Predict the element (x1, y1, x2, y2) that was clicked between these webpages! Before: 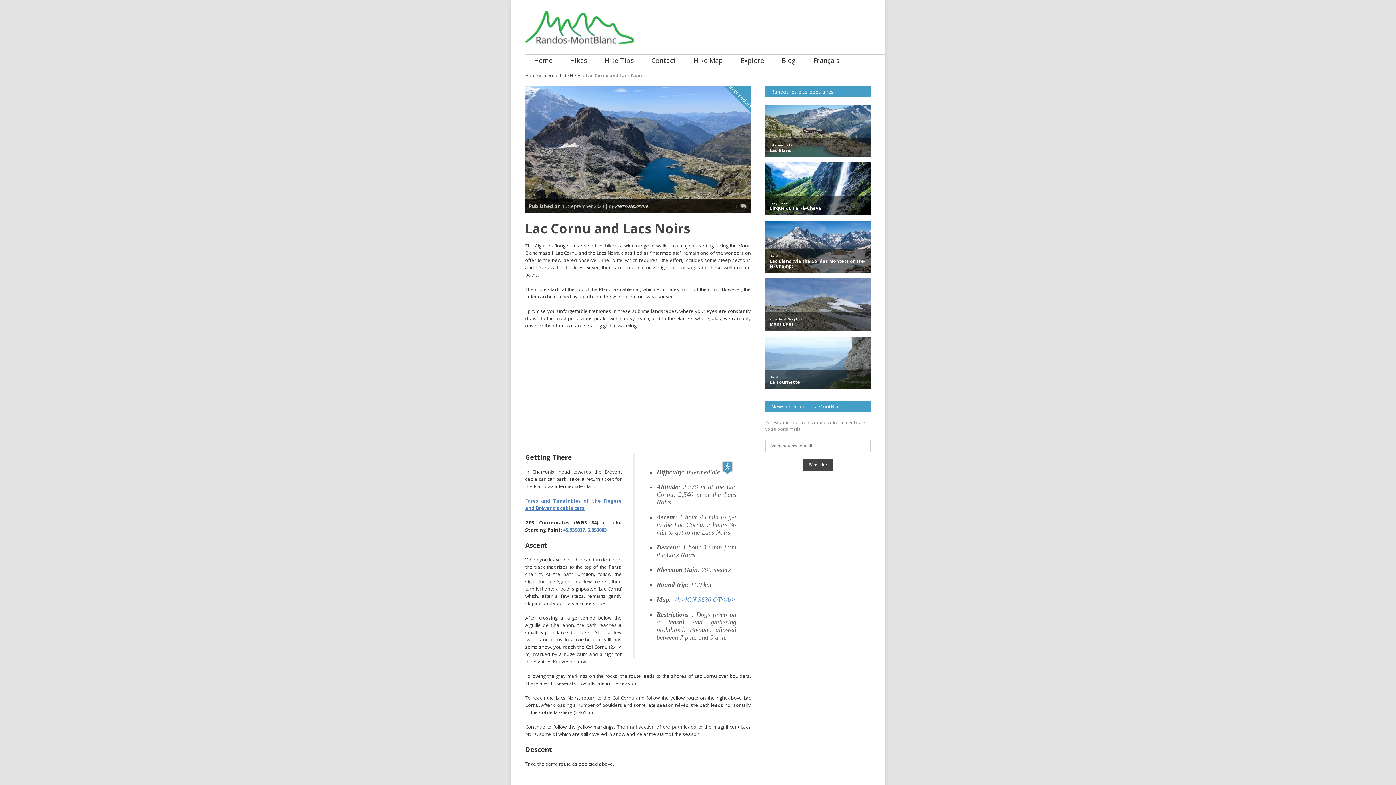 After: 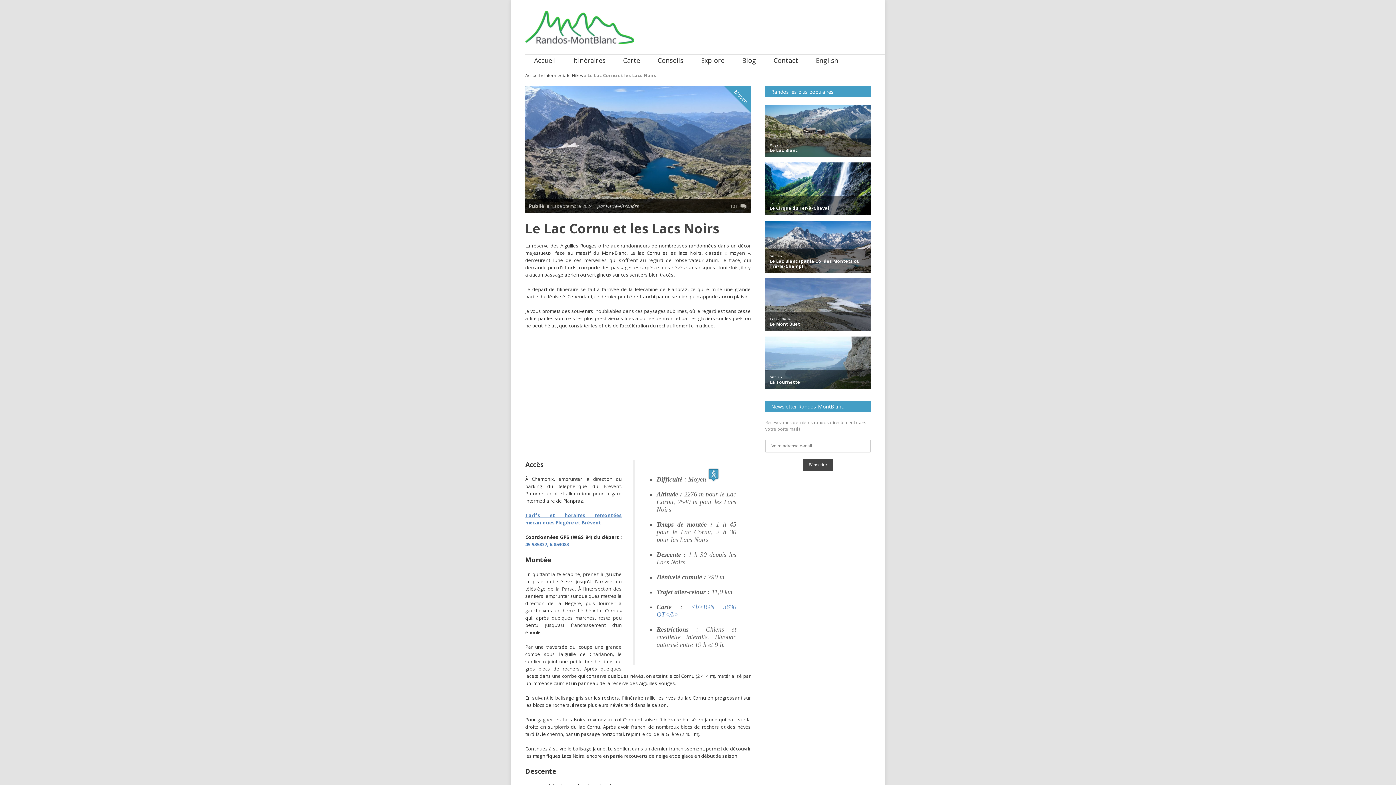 Action: bbox: (804, 54, 848, 66) label: Français